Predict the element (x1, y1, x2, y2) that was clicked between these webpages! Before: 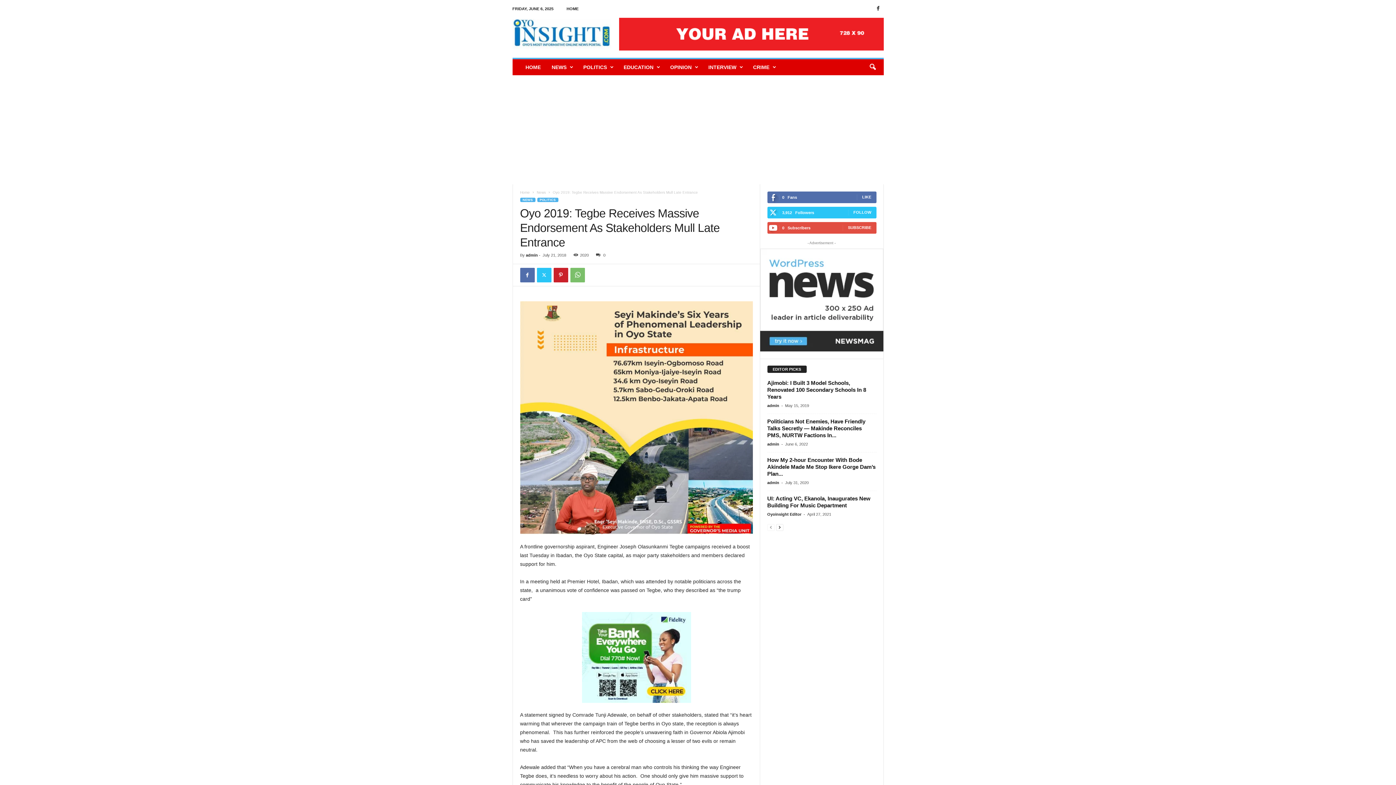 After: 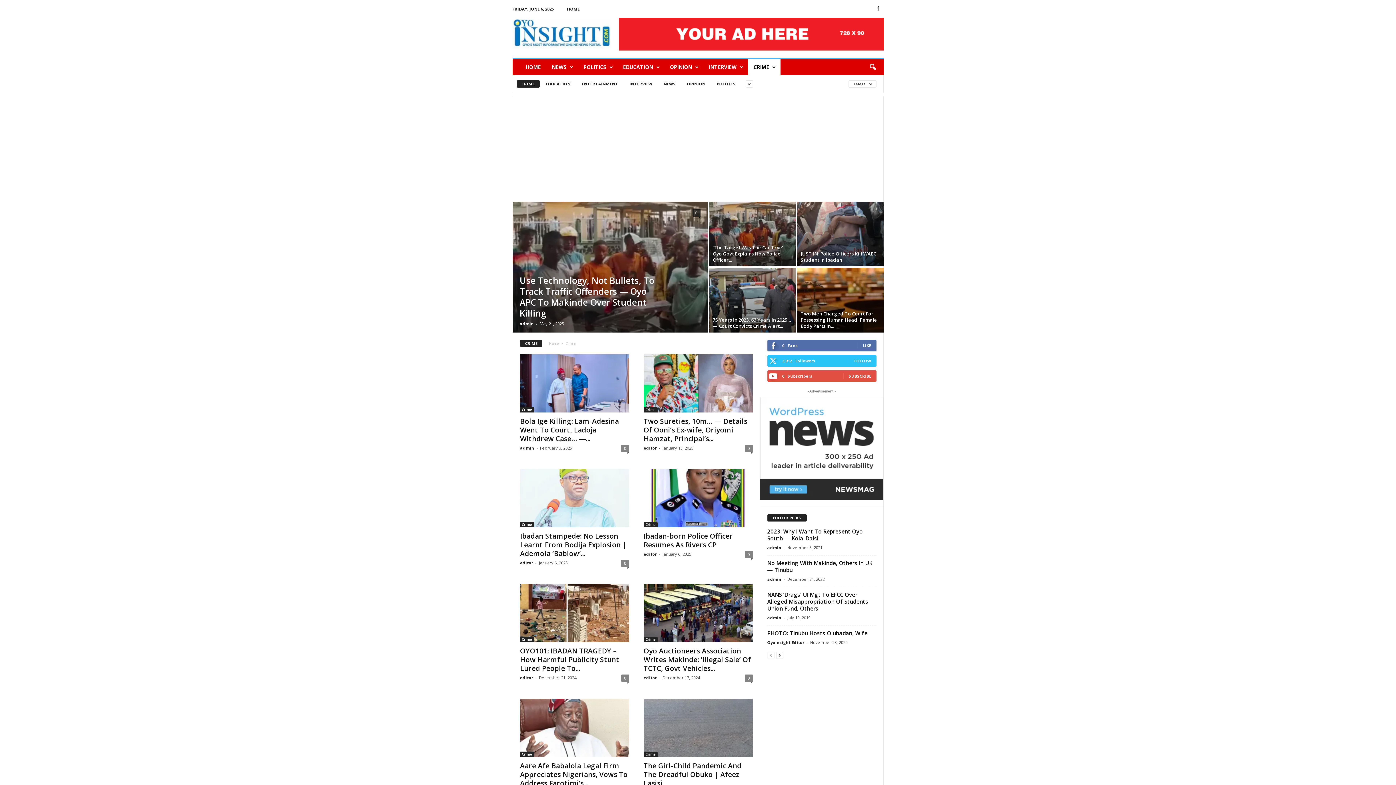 Action: label: CRIME bbox: (747, 59, 780, 75)